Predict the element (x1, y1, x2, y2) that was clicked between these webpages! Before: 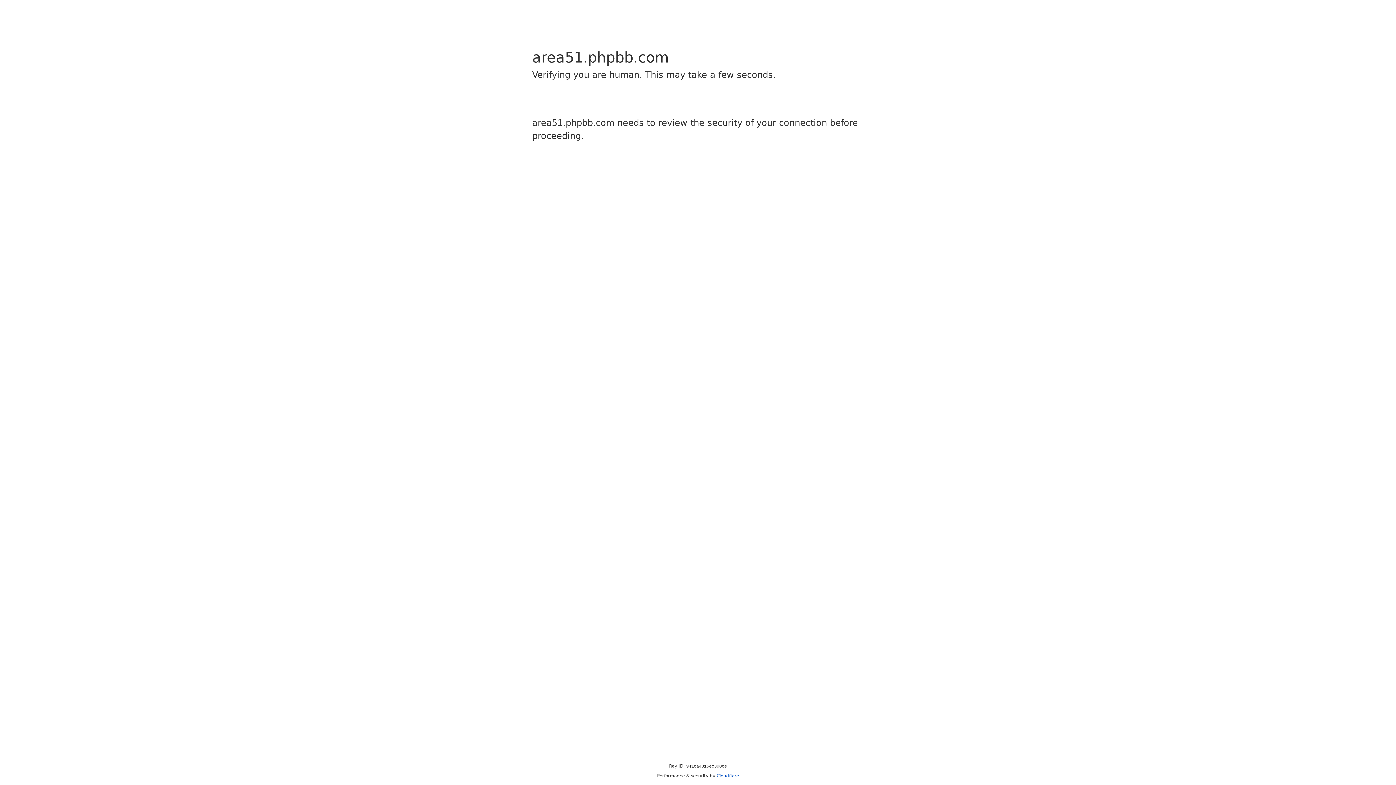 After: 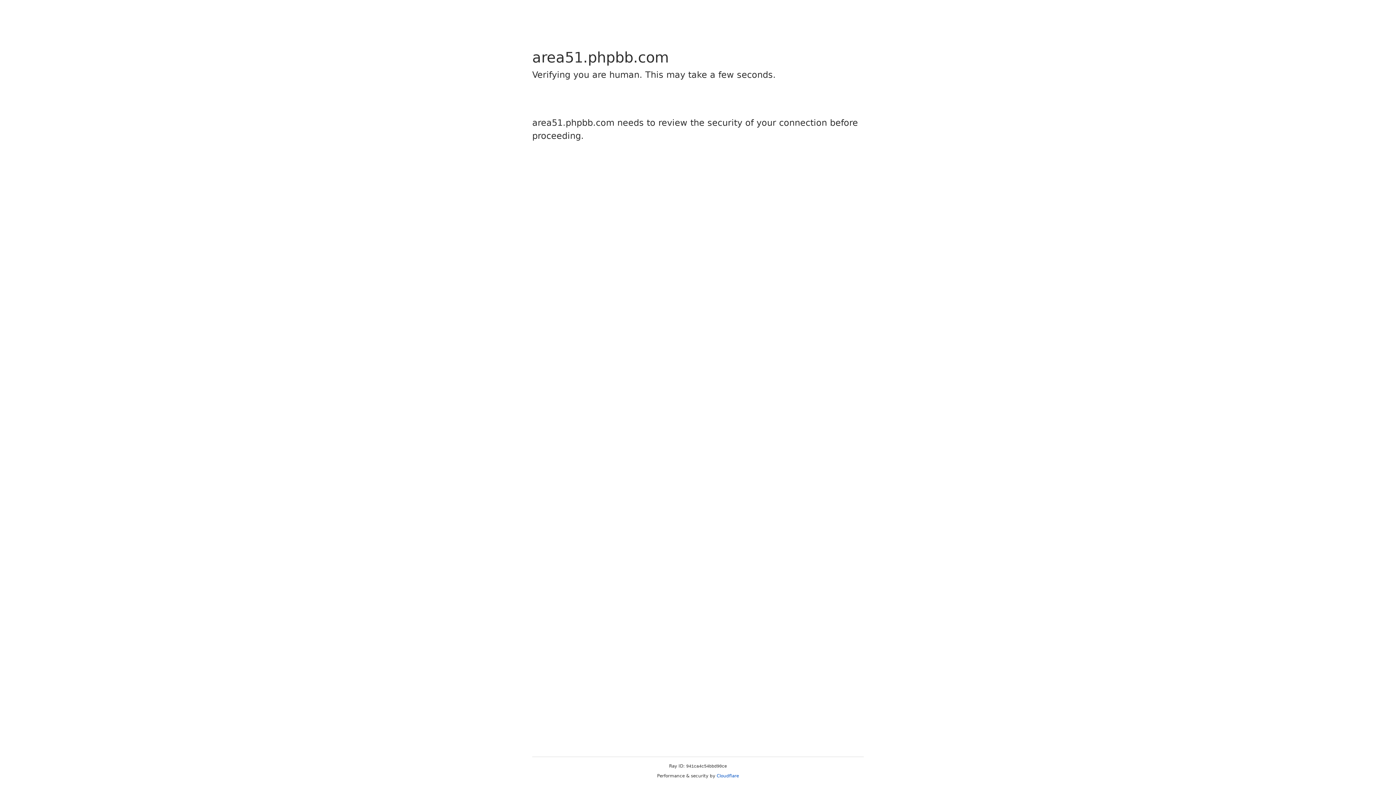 Action: label: Cloudflare bbox: (716, 773, 739, 778)